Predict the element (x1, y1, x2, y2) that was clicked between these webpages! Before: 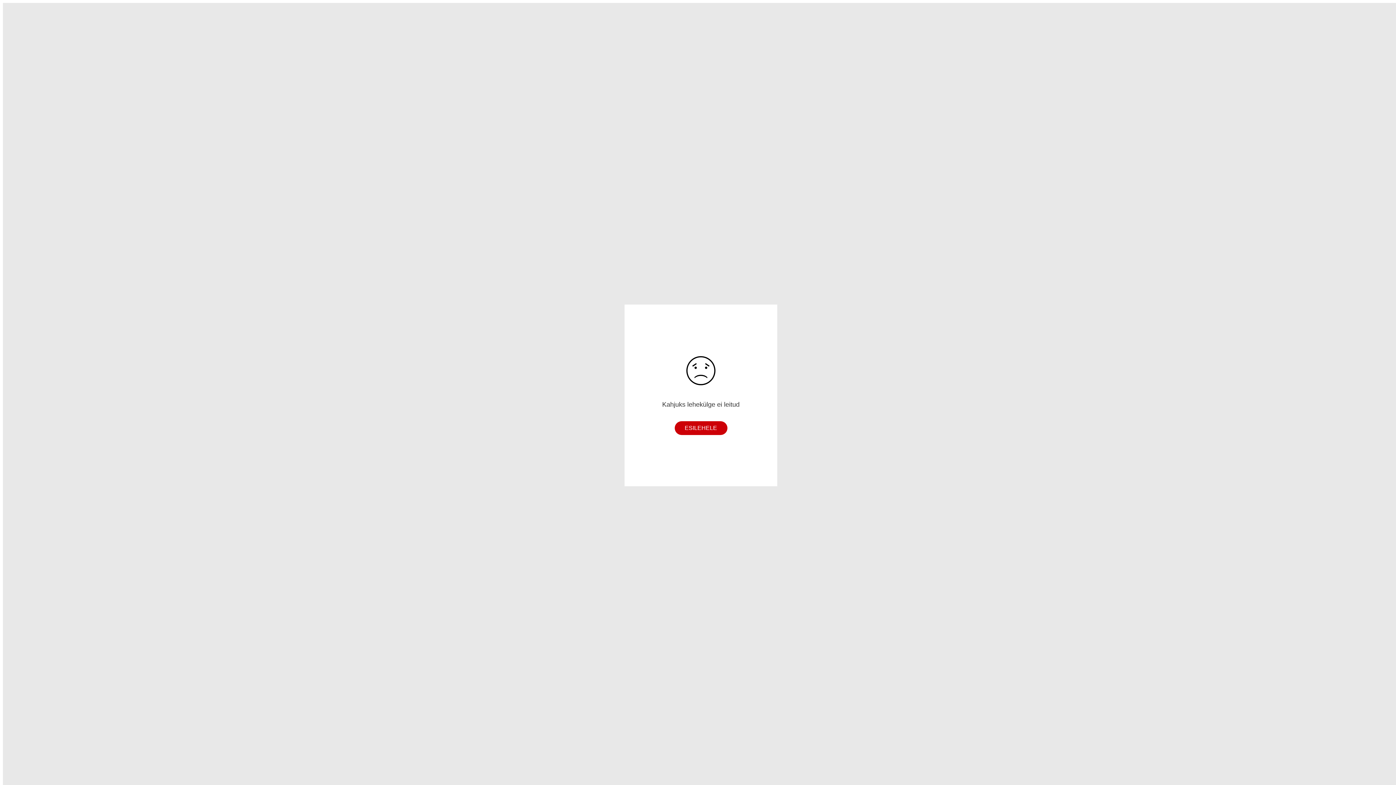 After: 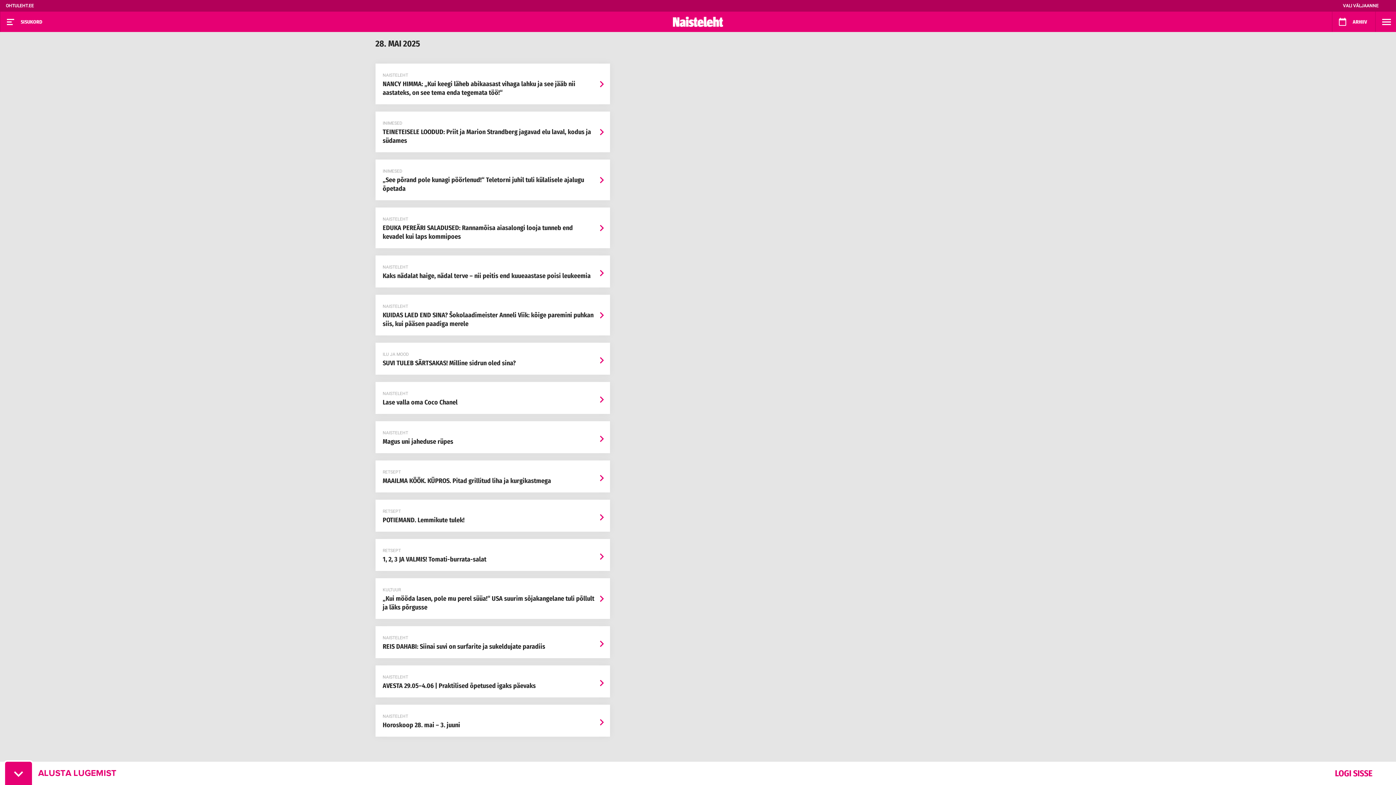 Action: label: ESILEHELE bbox: (674, 421, 727, 435)